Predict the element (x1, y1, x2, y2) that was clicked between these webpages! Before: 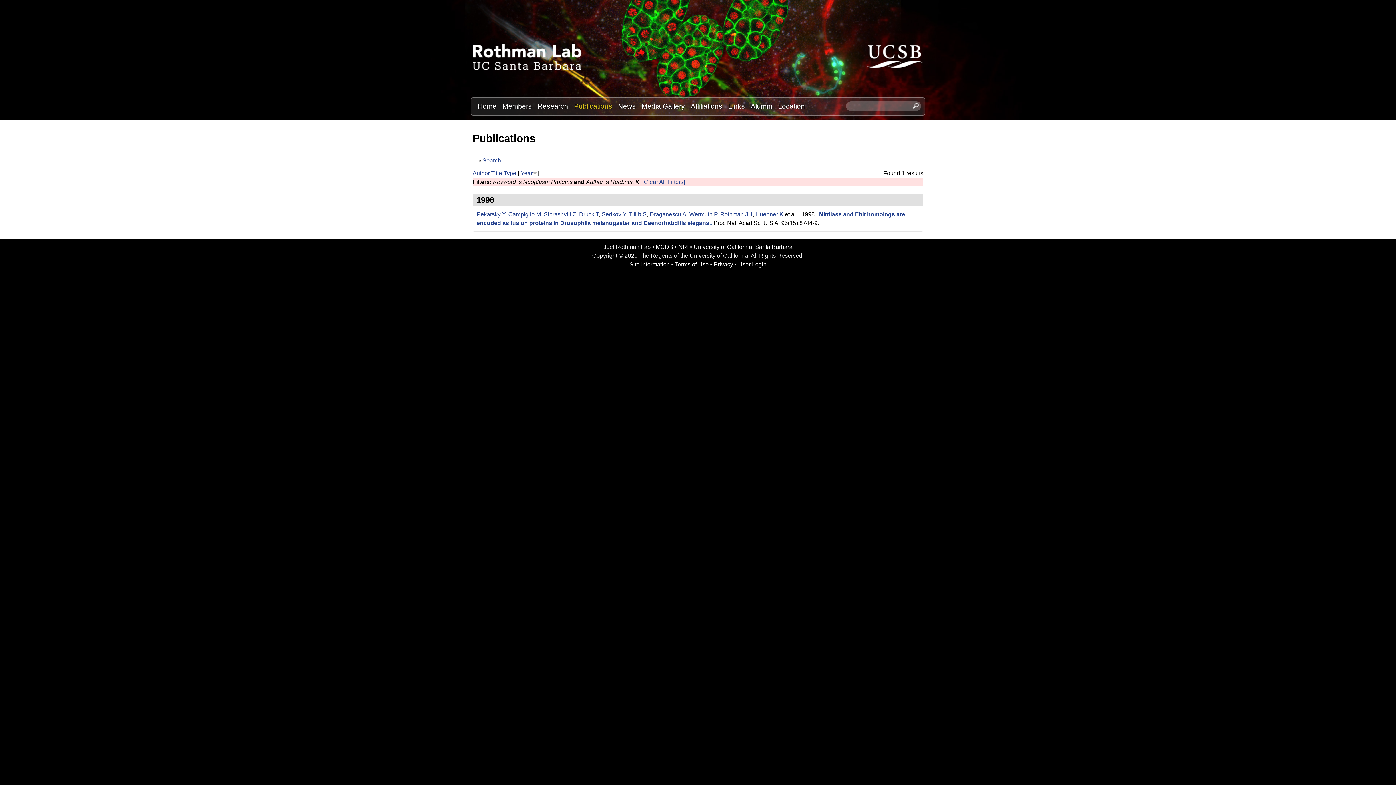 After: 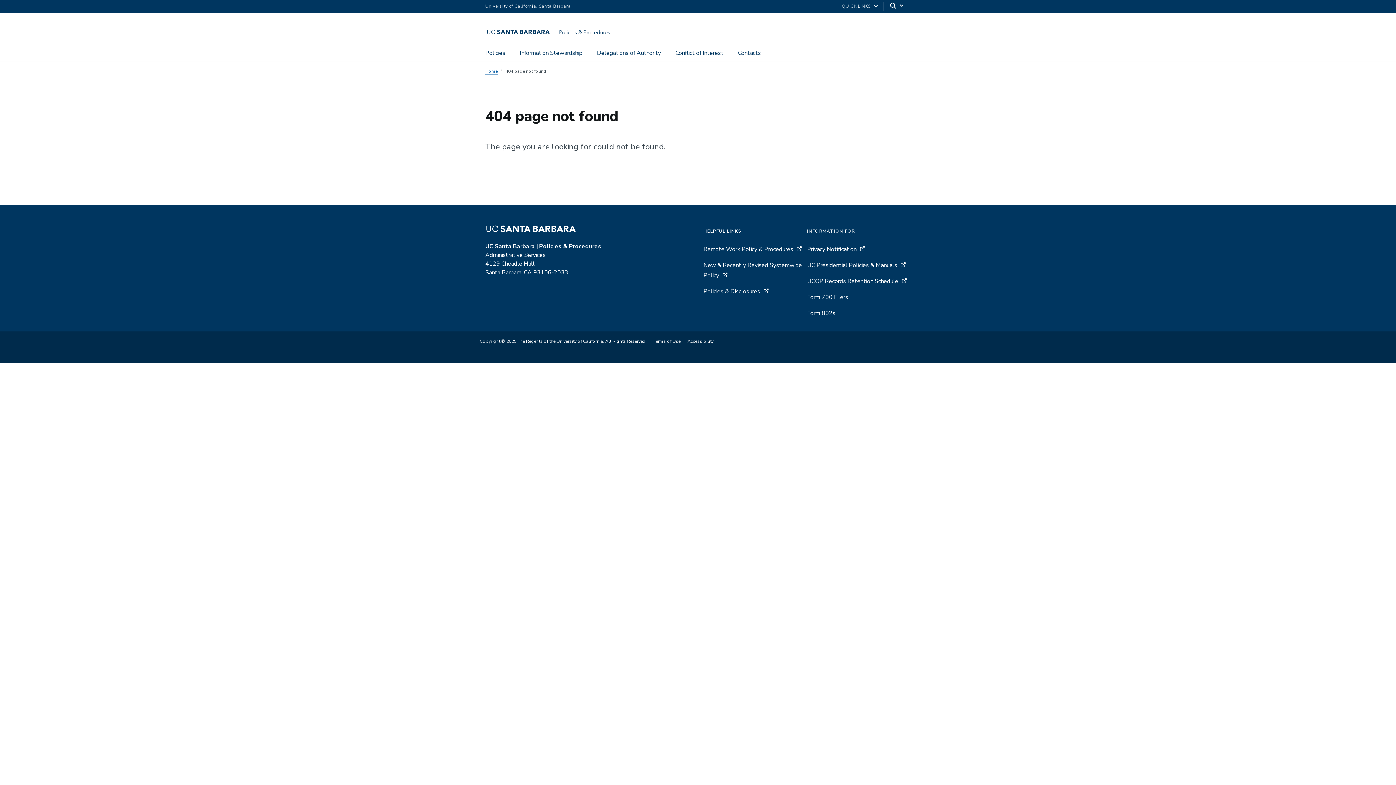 Action: label: Privacy bbox: (714, 261, 733, 267)